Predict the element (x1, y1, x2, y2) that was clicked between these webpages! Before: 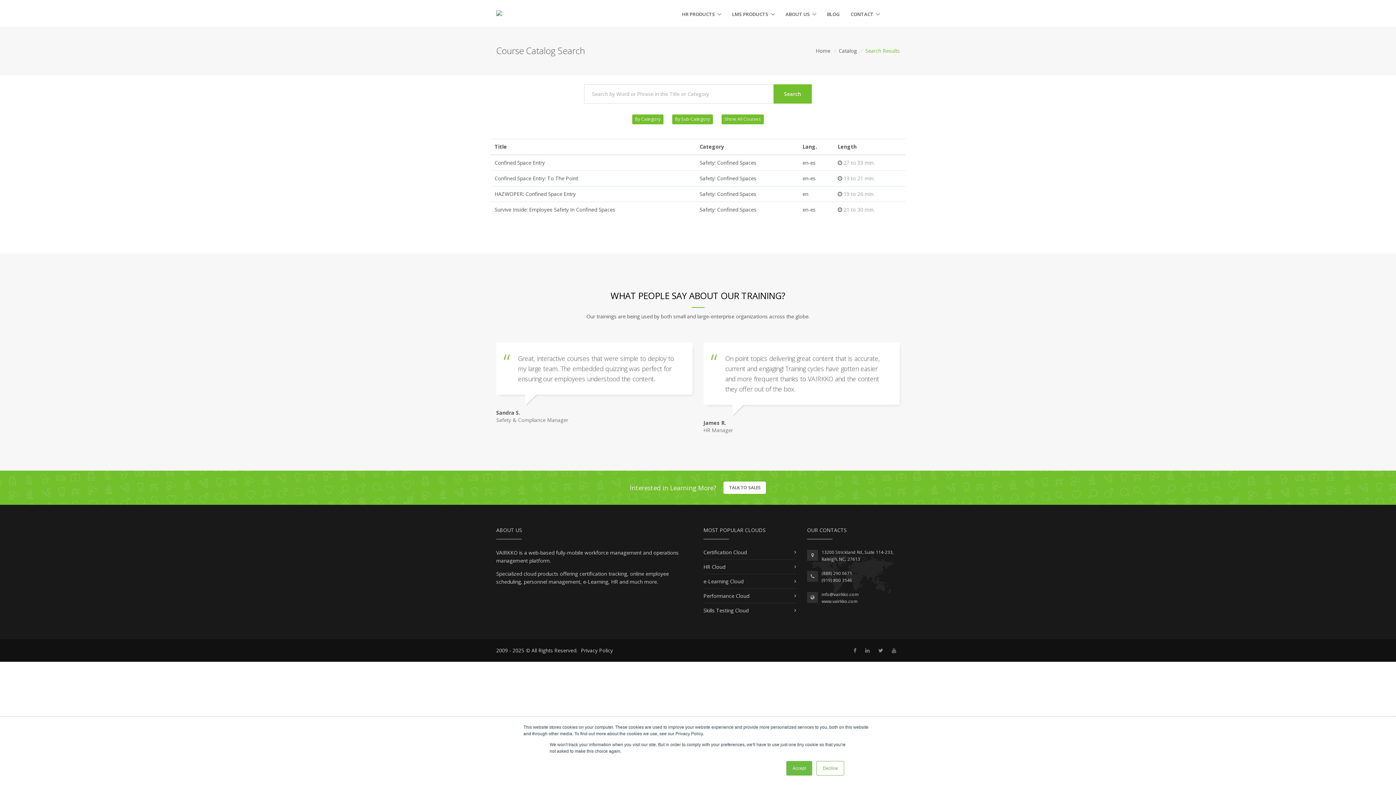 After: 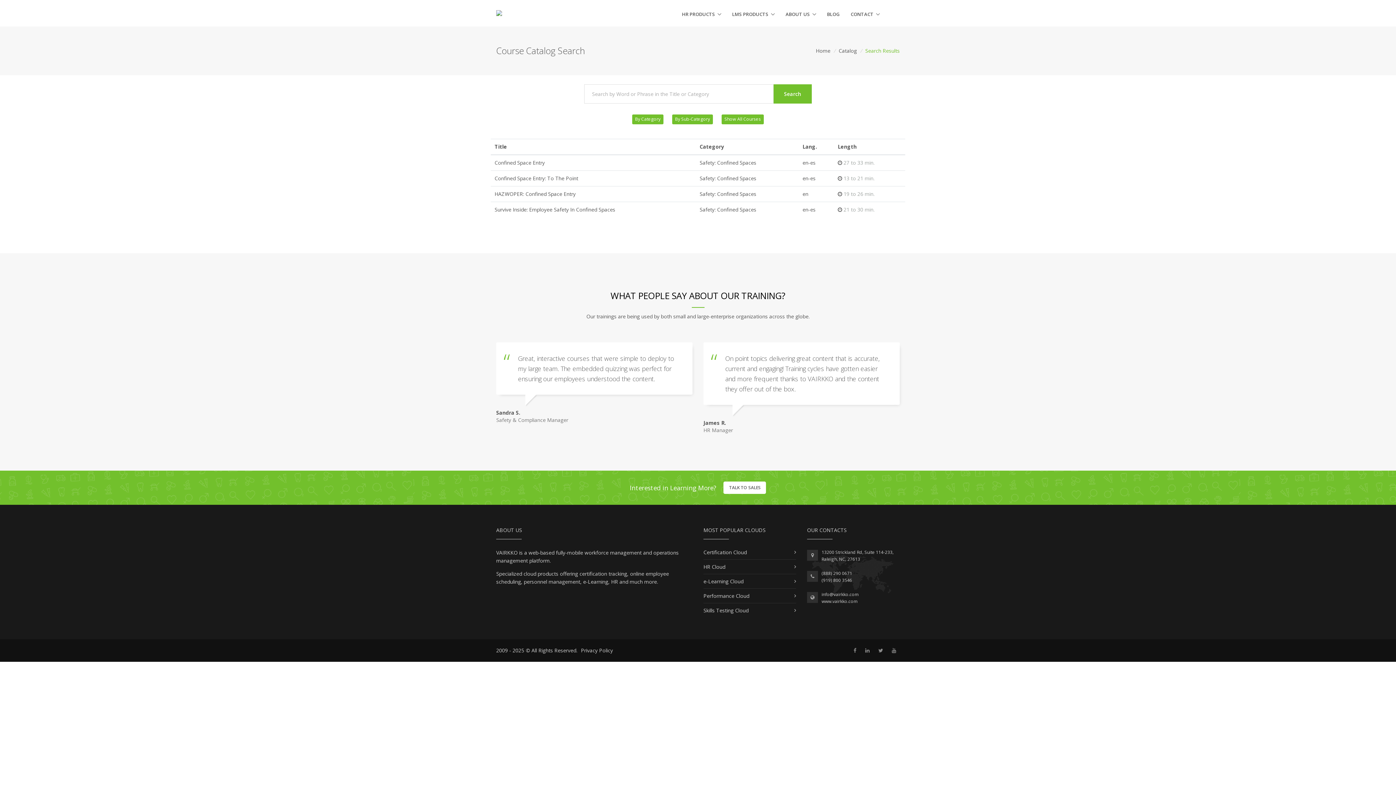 Action: label: Decline bbox: (816, 761, 844, 776)